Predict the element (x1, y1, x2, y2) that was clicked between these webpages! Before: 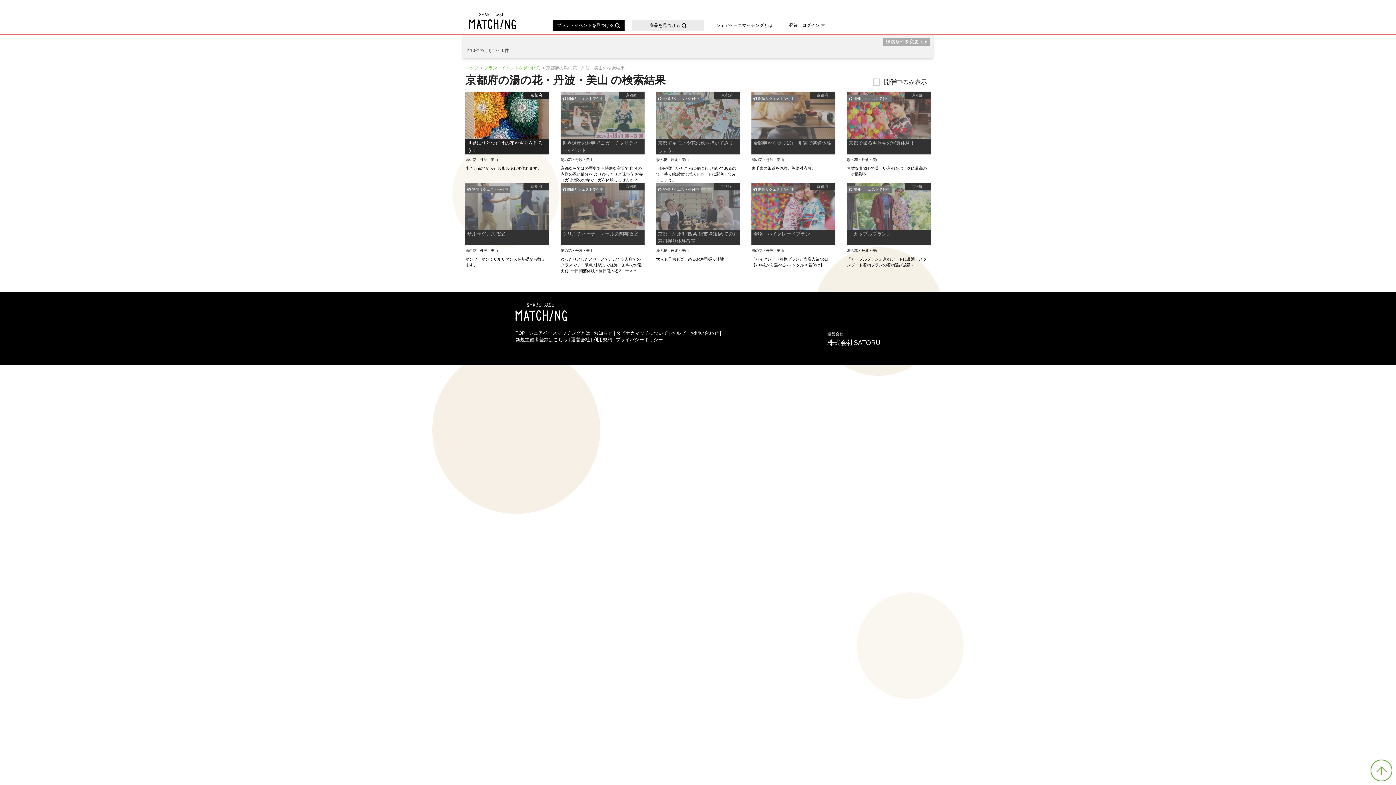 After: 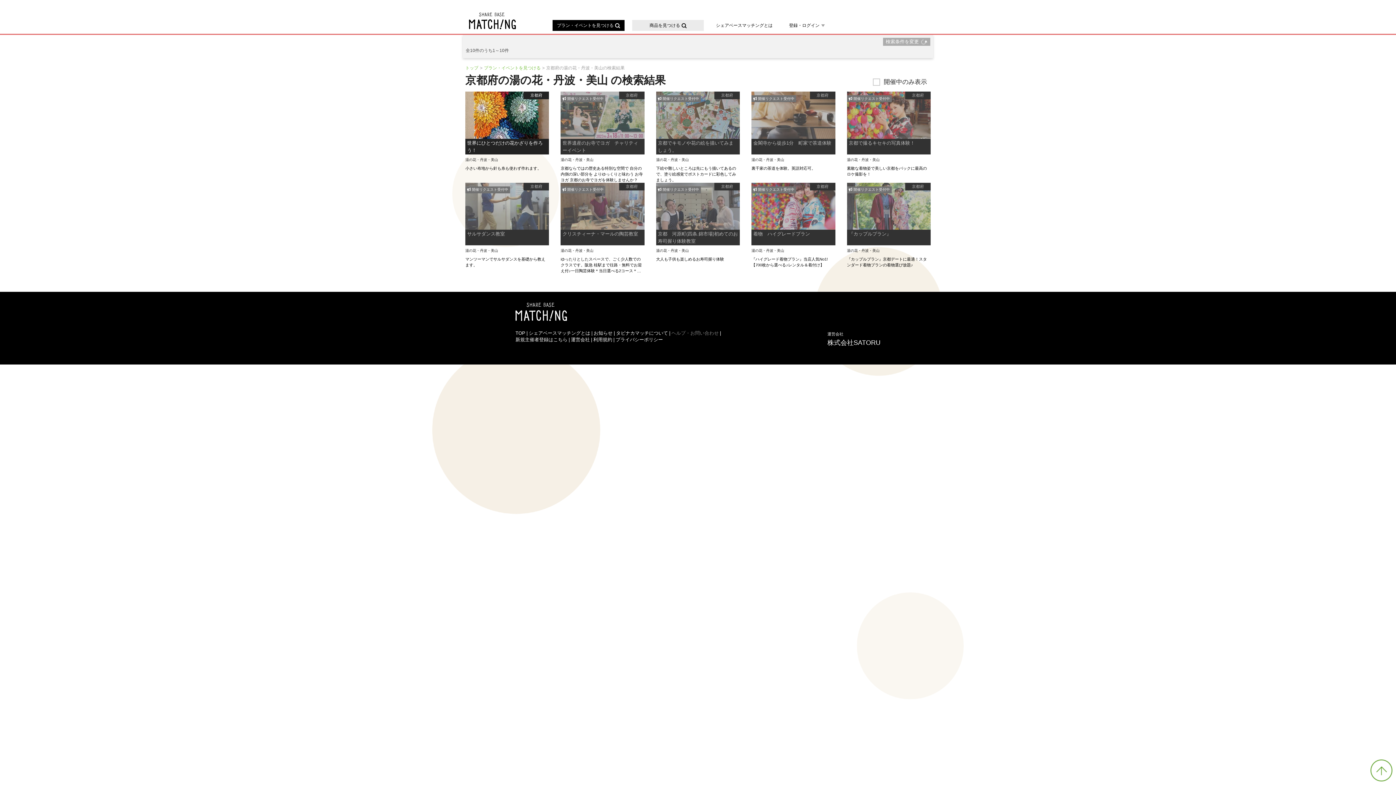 Action: bbox: (671, 330, 718, 336) label: ヘルプ・お問い合わせ